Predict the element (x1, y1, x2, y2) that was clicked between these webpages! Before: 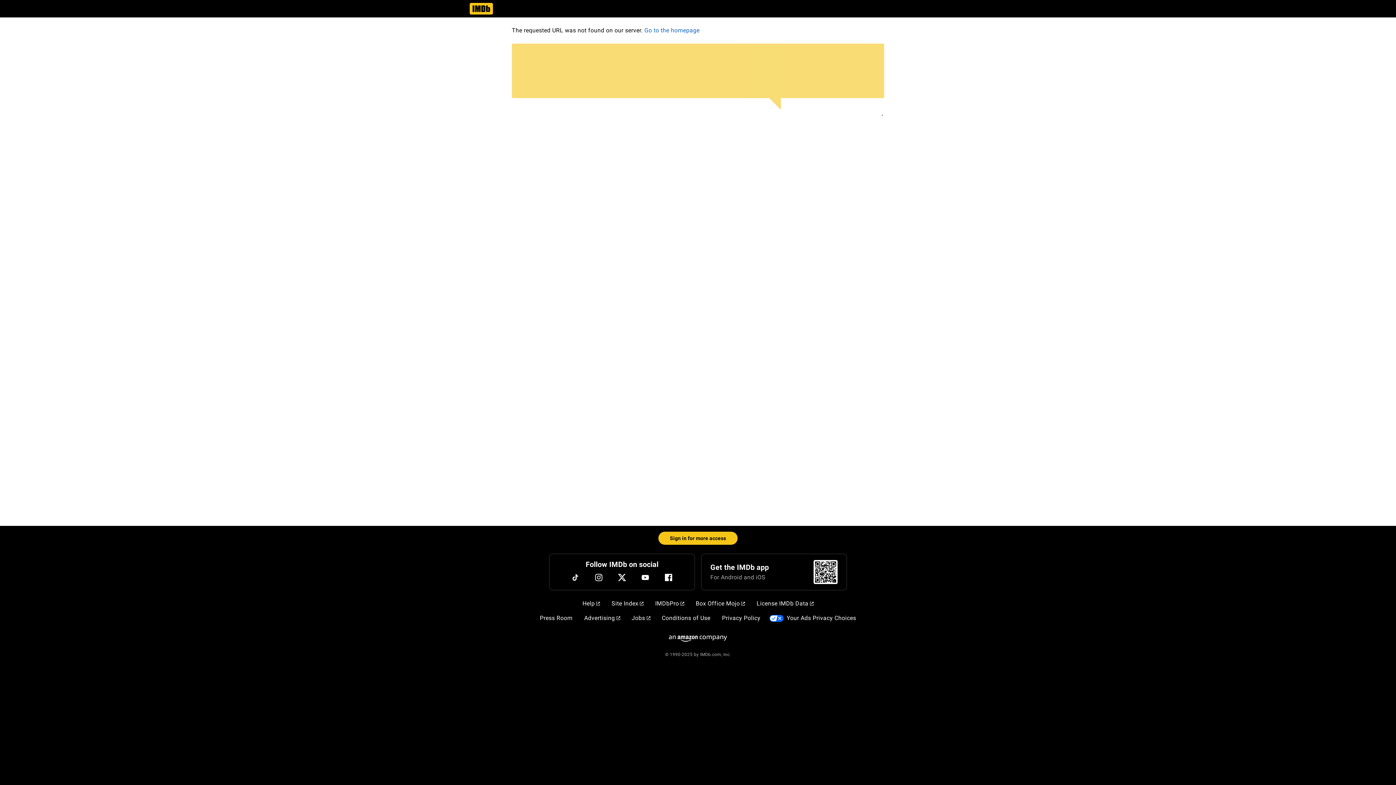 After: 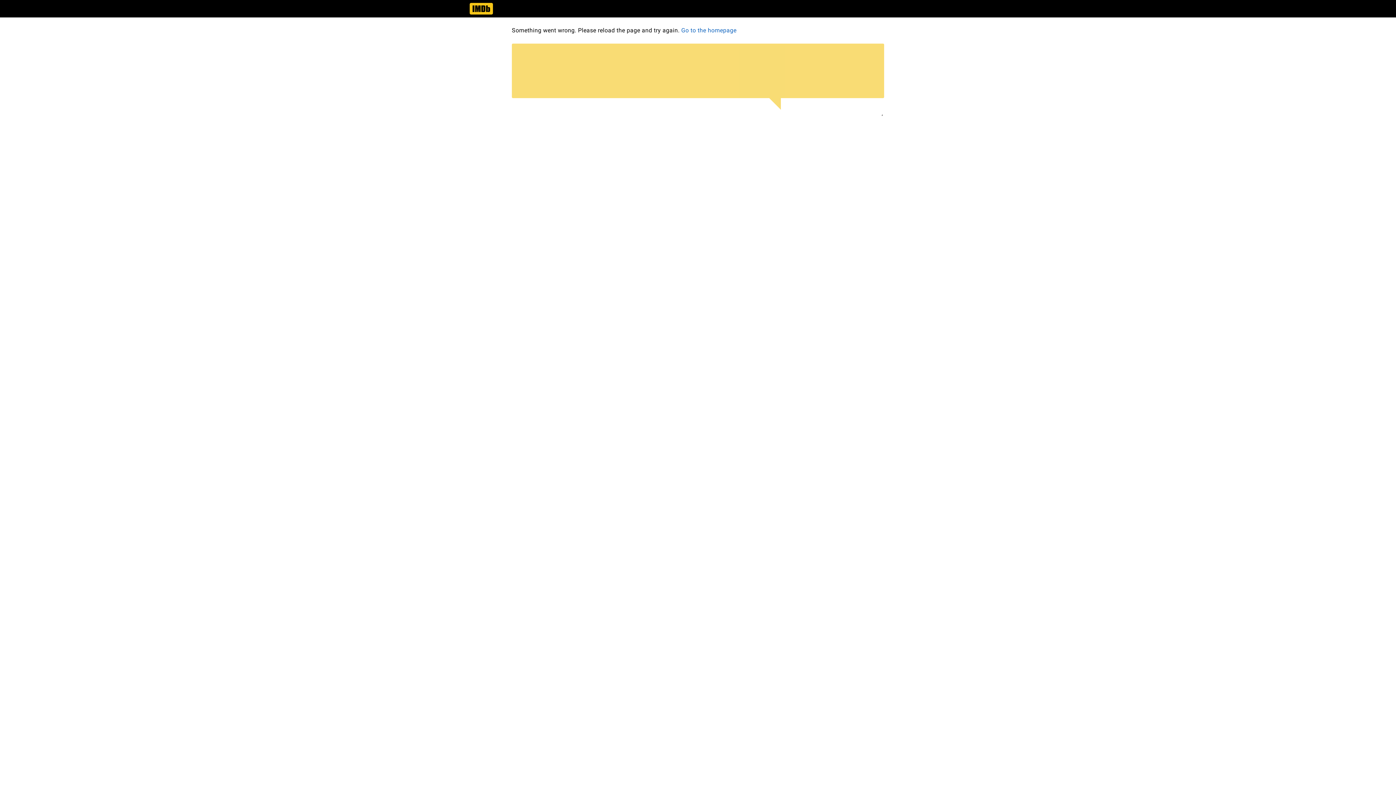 Action: bbox: (784, 611, 859, 625) label: Your Ads Privacy Choices